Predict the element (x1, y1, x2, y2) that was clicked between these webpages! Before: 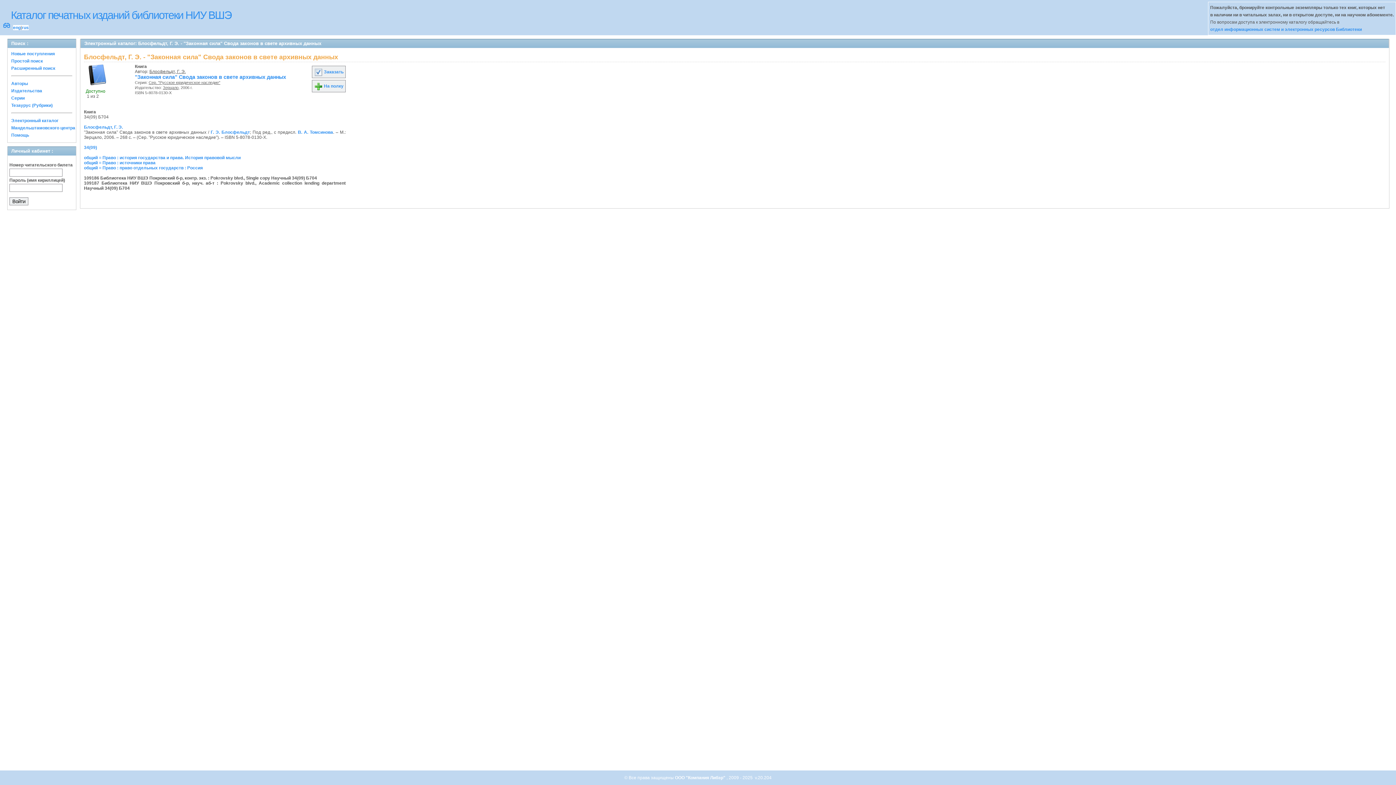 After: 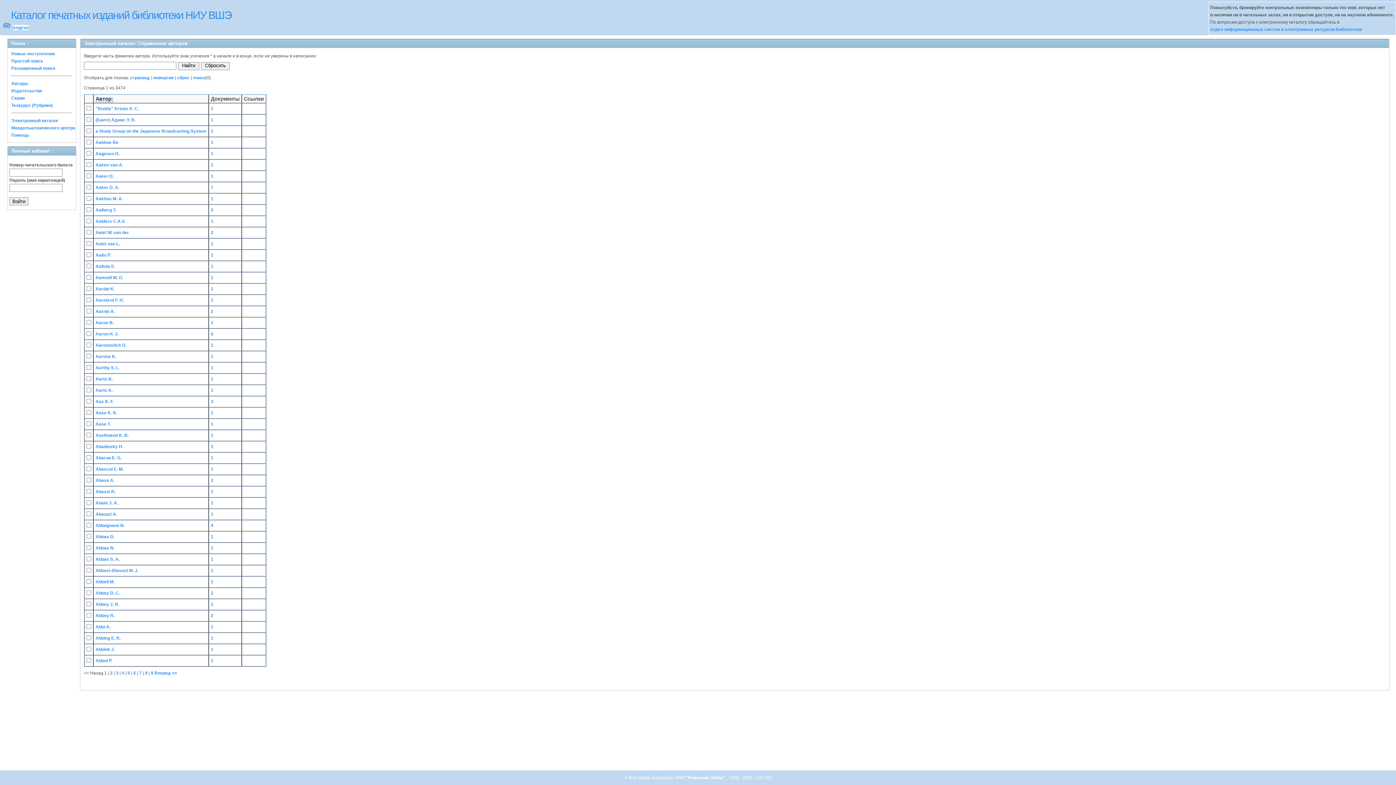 Action: label: Авторы bbox: (11, 81, 28, 86)